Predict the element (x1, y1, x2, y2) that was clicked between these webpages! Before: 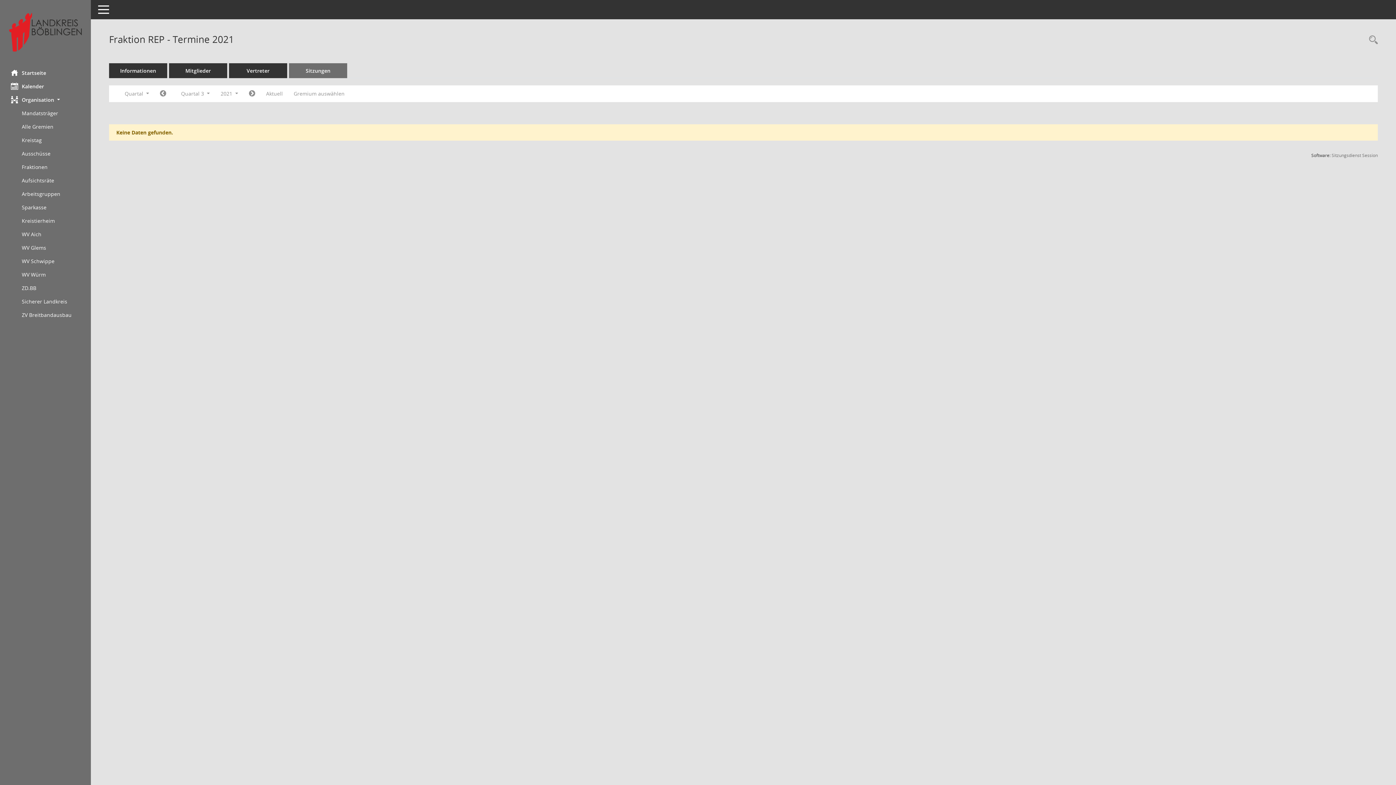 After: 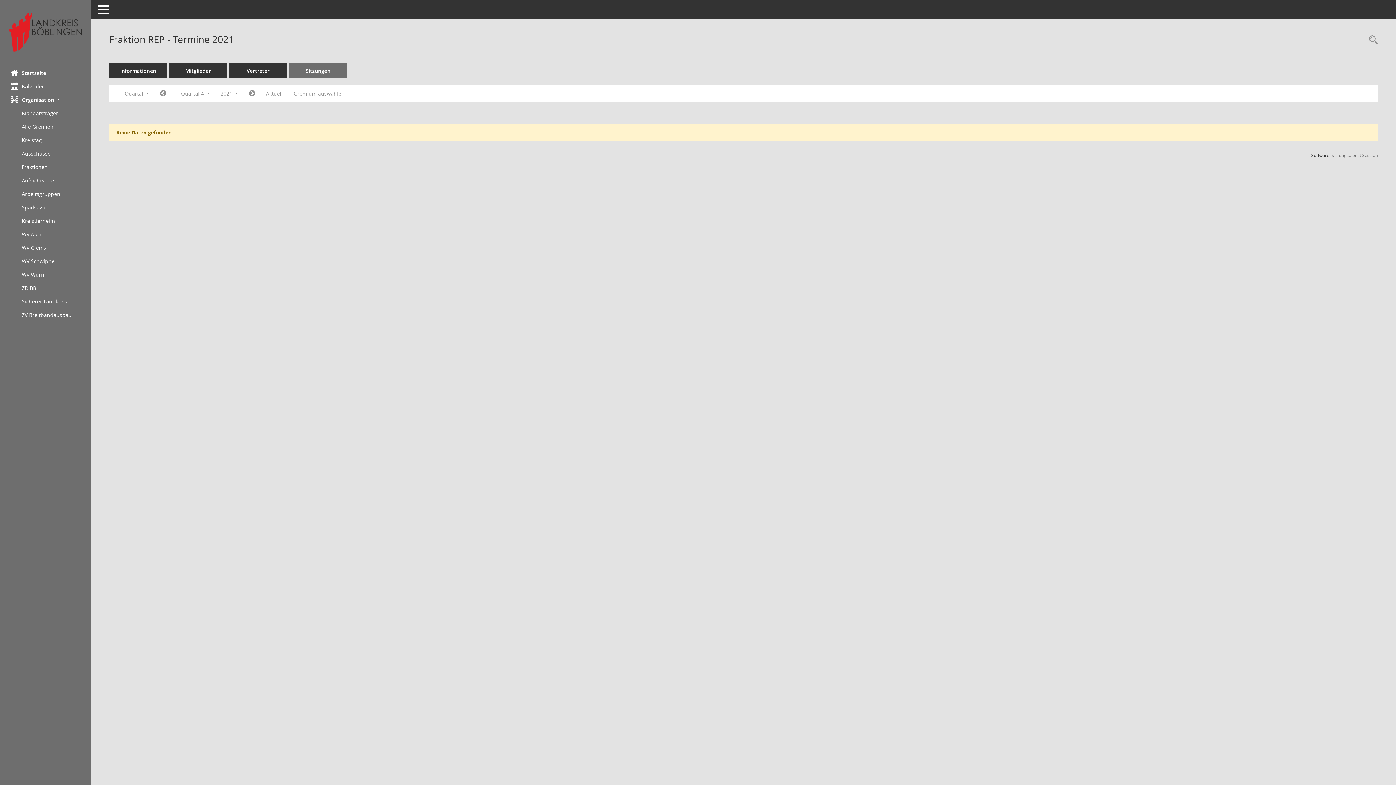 Action: label: Jahr: 2021 Monat: 10 bbox: (243, 87, 260, 100)